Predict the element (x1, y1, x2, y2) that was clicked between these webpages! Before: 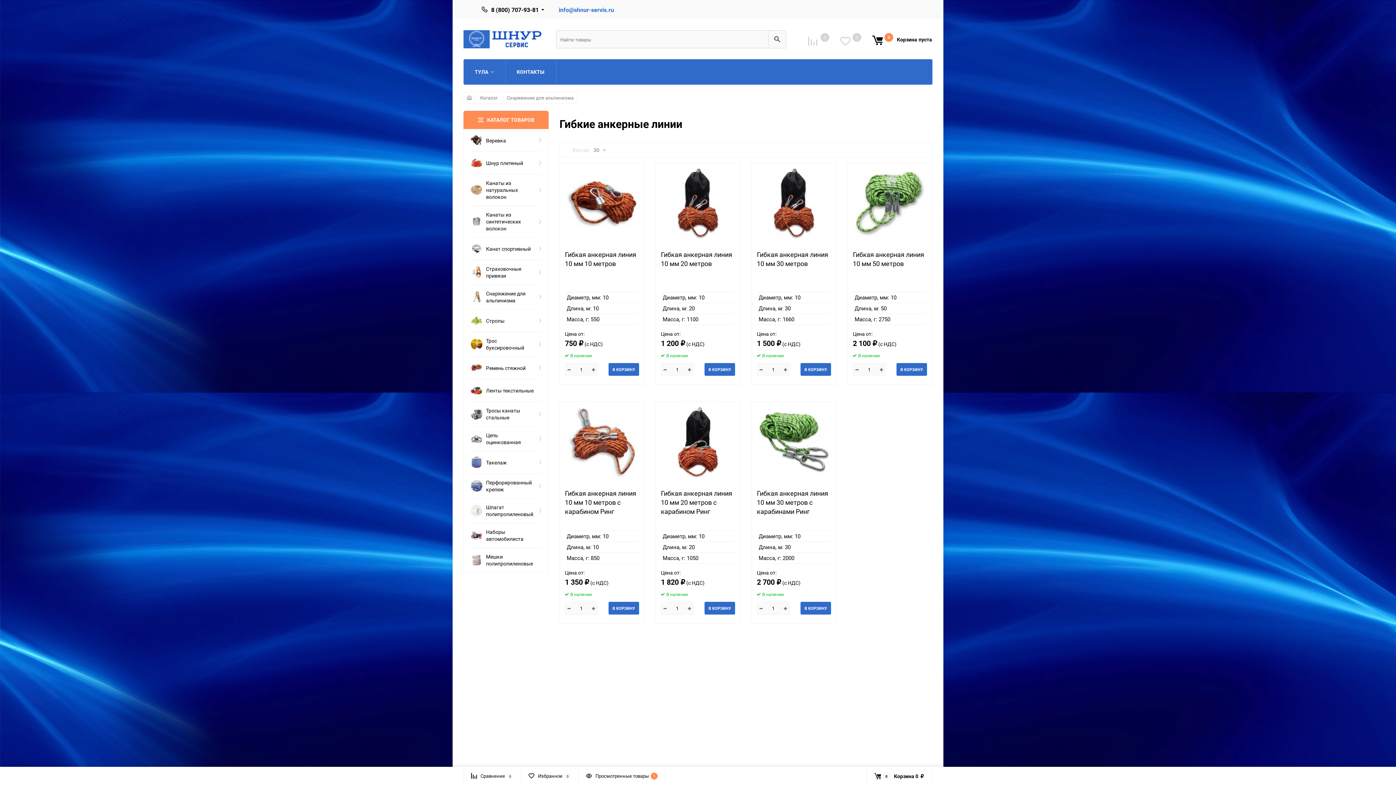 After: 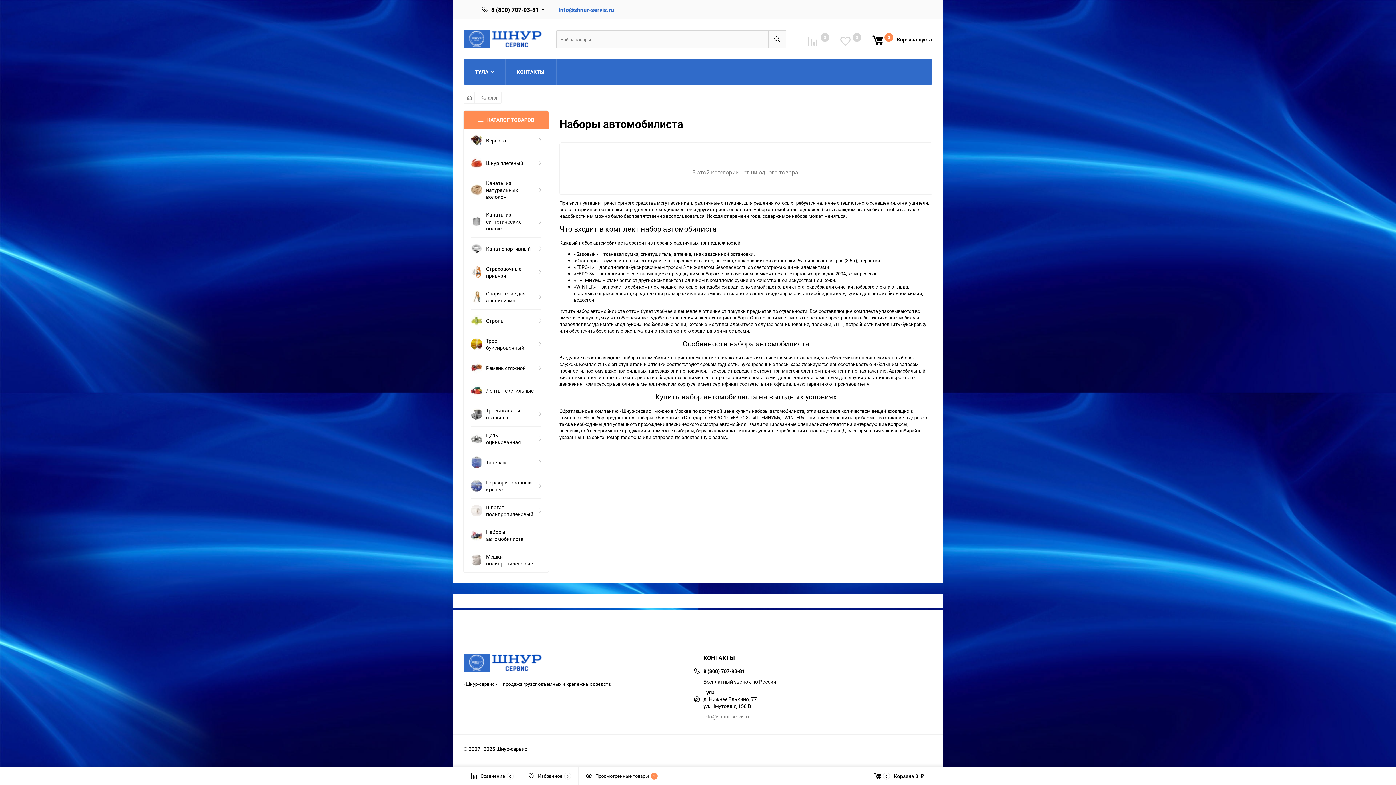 Action: label: Наборы автомобилиста bbox: (470, 523, 541, 548)